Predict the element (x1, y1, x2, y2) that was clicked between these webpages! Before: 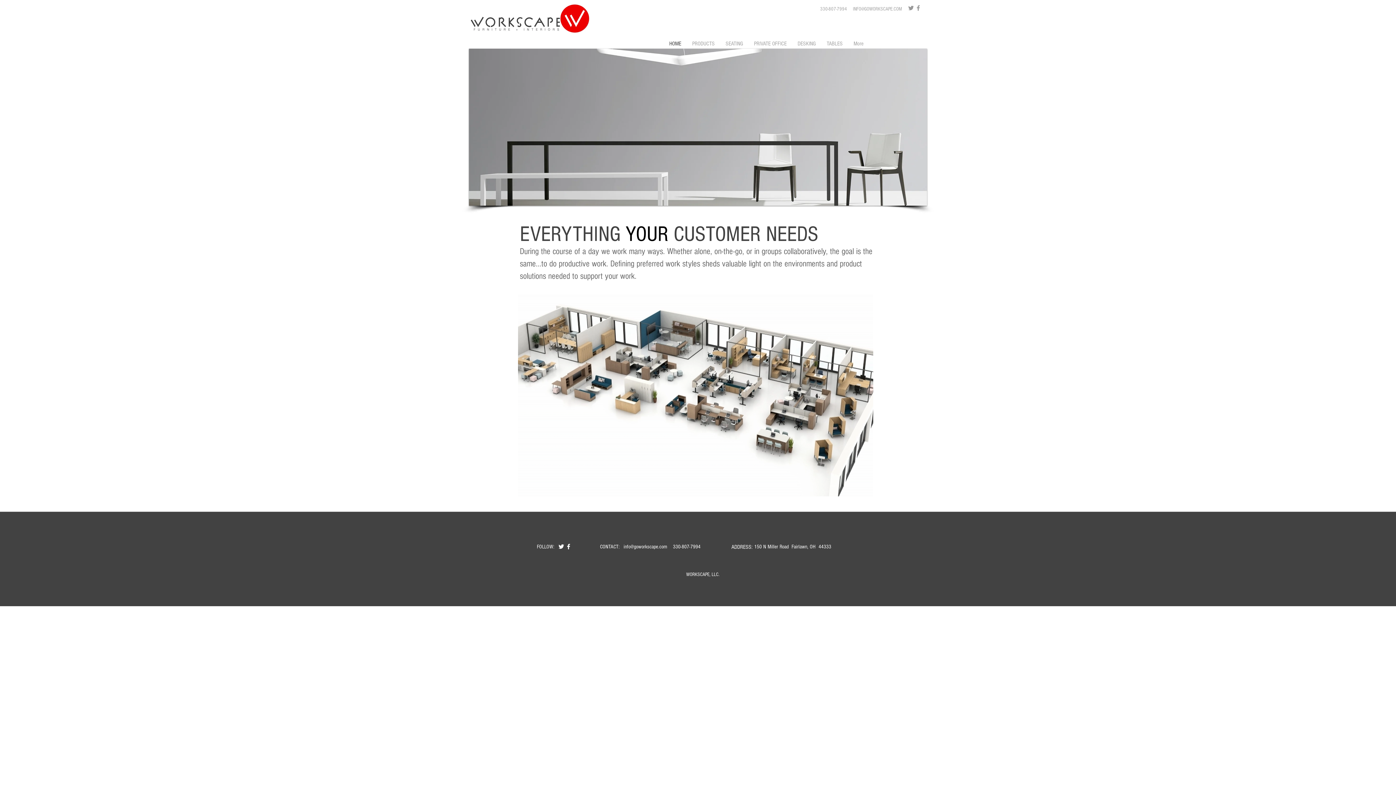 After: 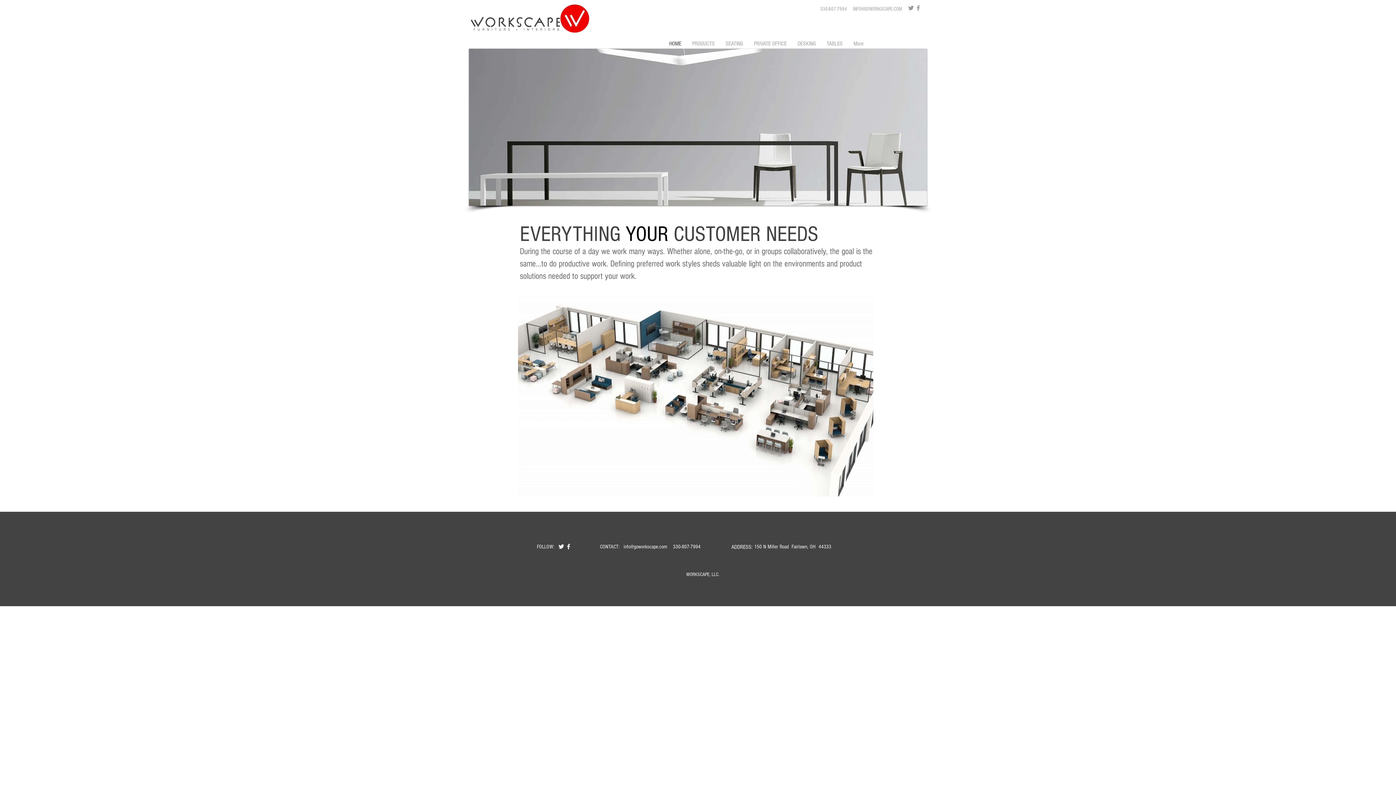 Action: label: info@goworkscape.com bbox: (623, 544, 667, 550)